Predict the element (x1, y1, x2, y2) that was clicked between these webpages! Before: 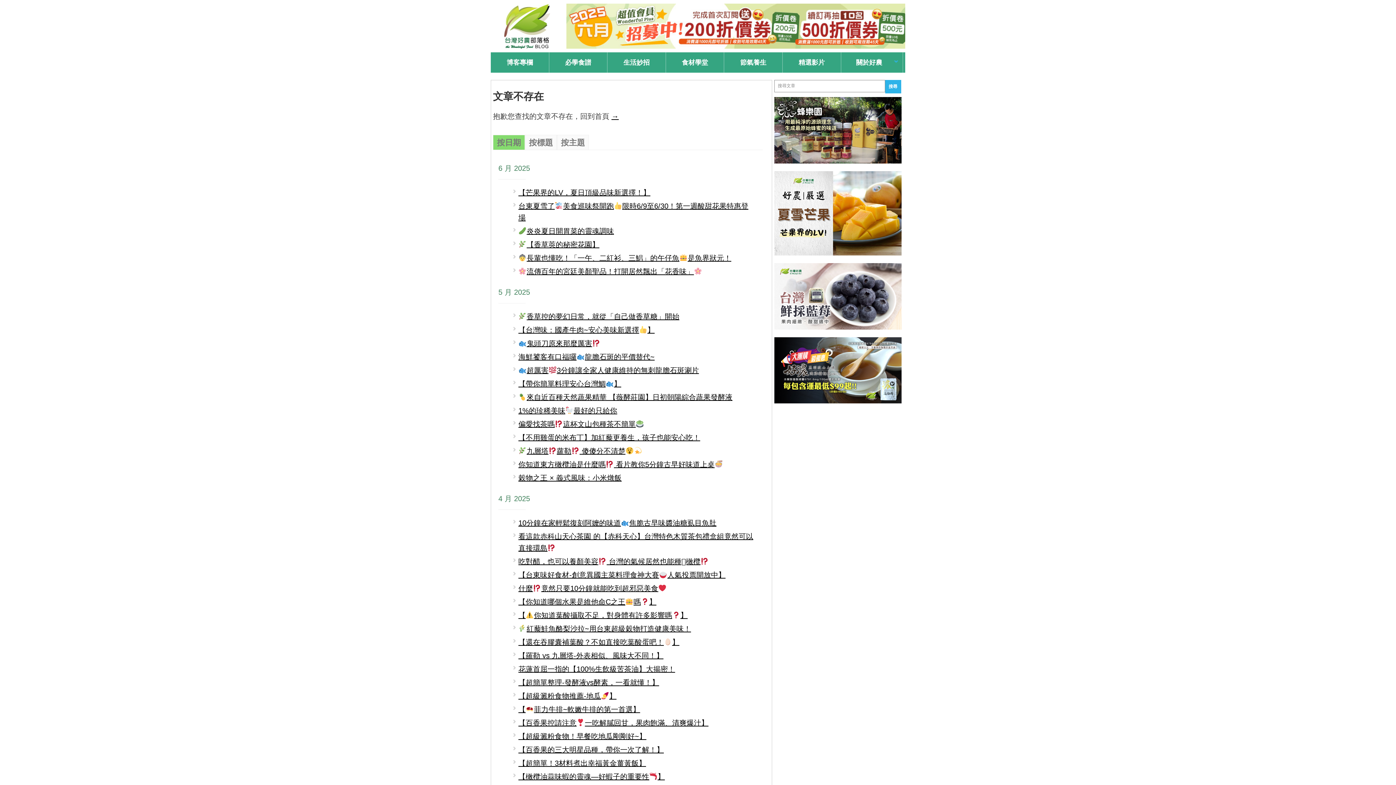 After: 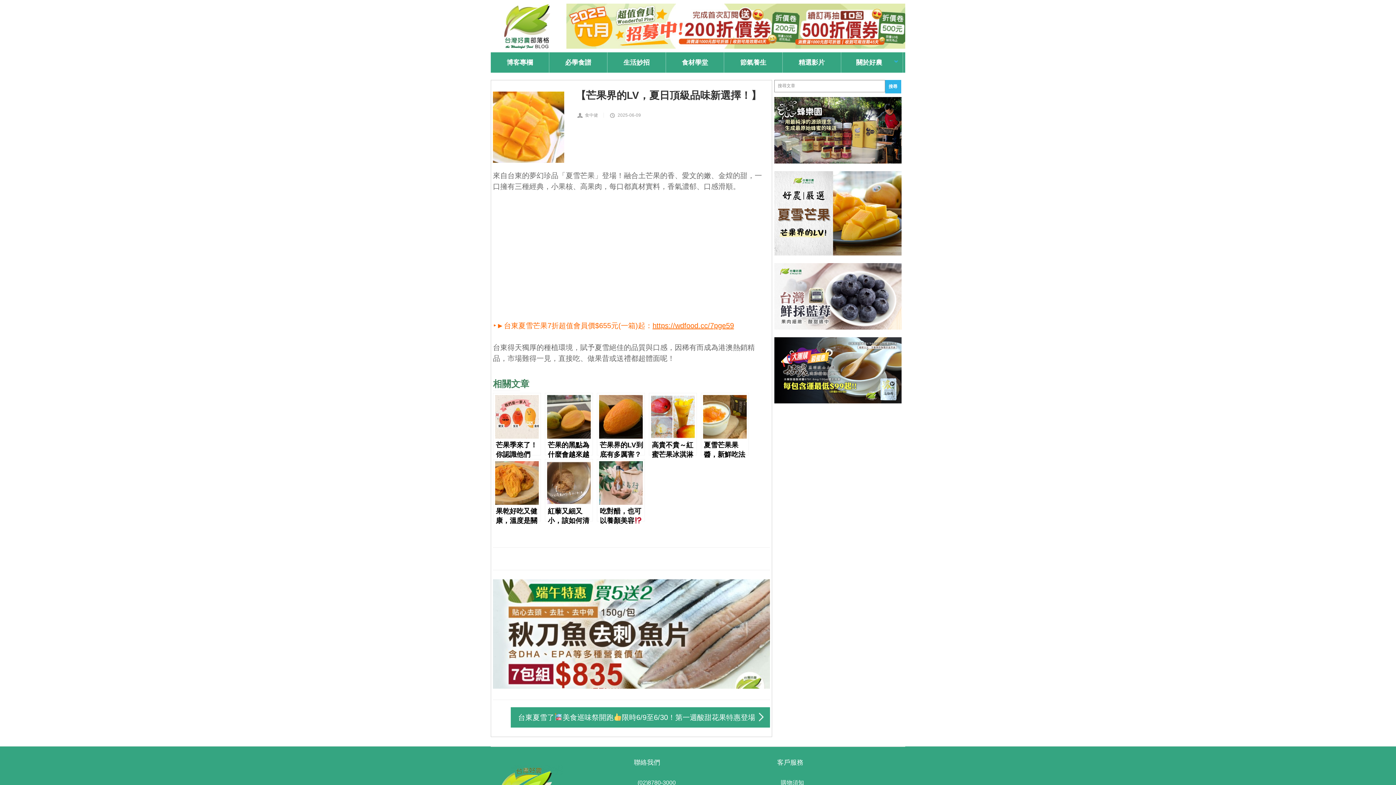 Action: bbox: (518, 188, 650, 196) label: 【芒果界的LV，夏日頂級品味新選擇！】